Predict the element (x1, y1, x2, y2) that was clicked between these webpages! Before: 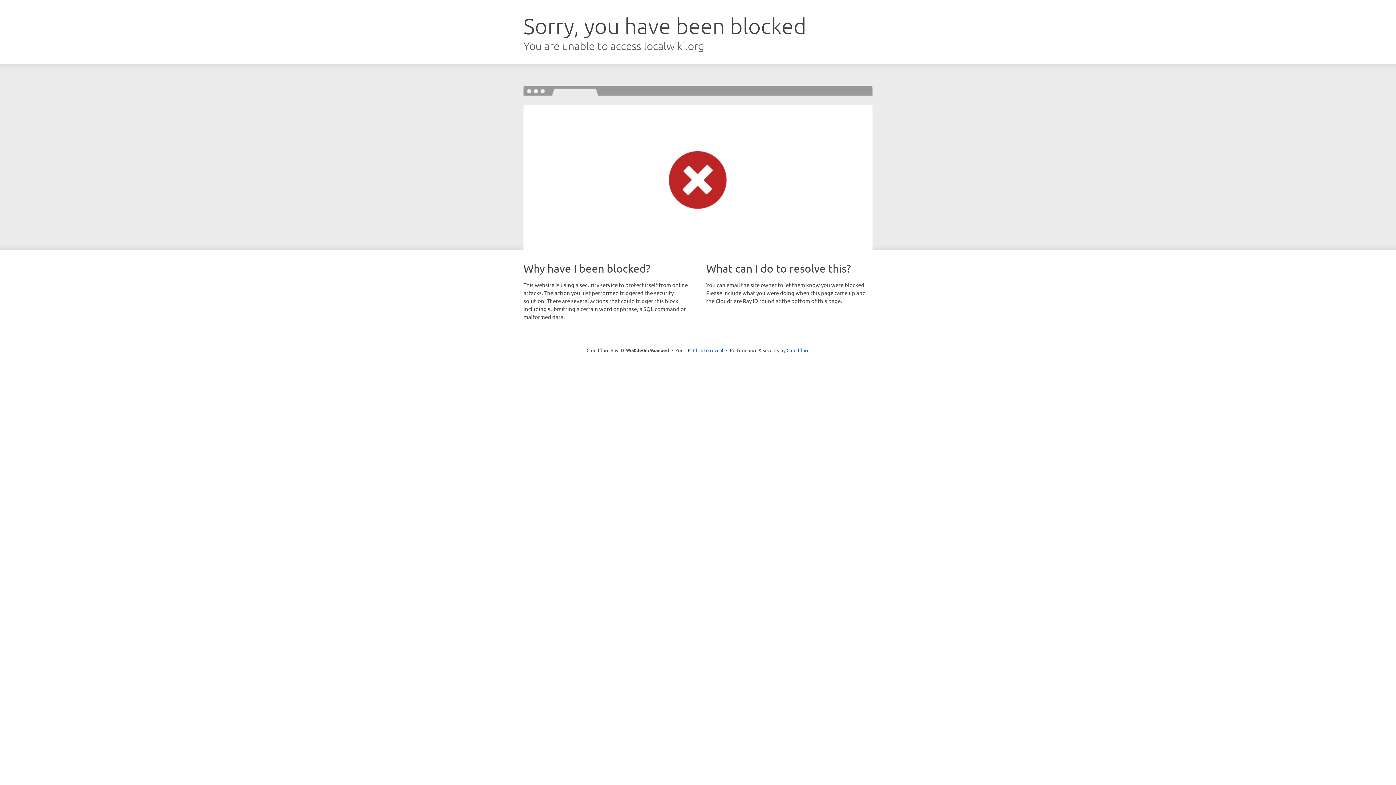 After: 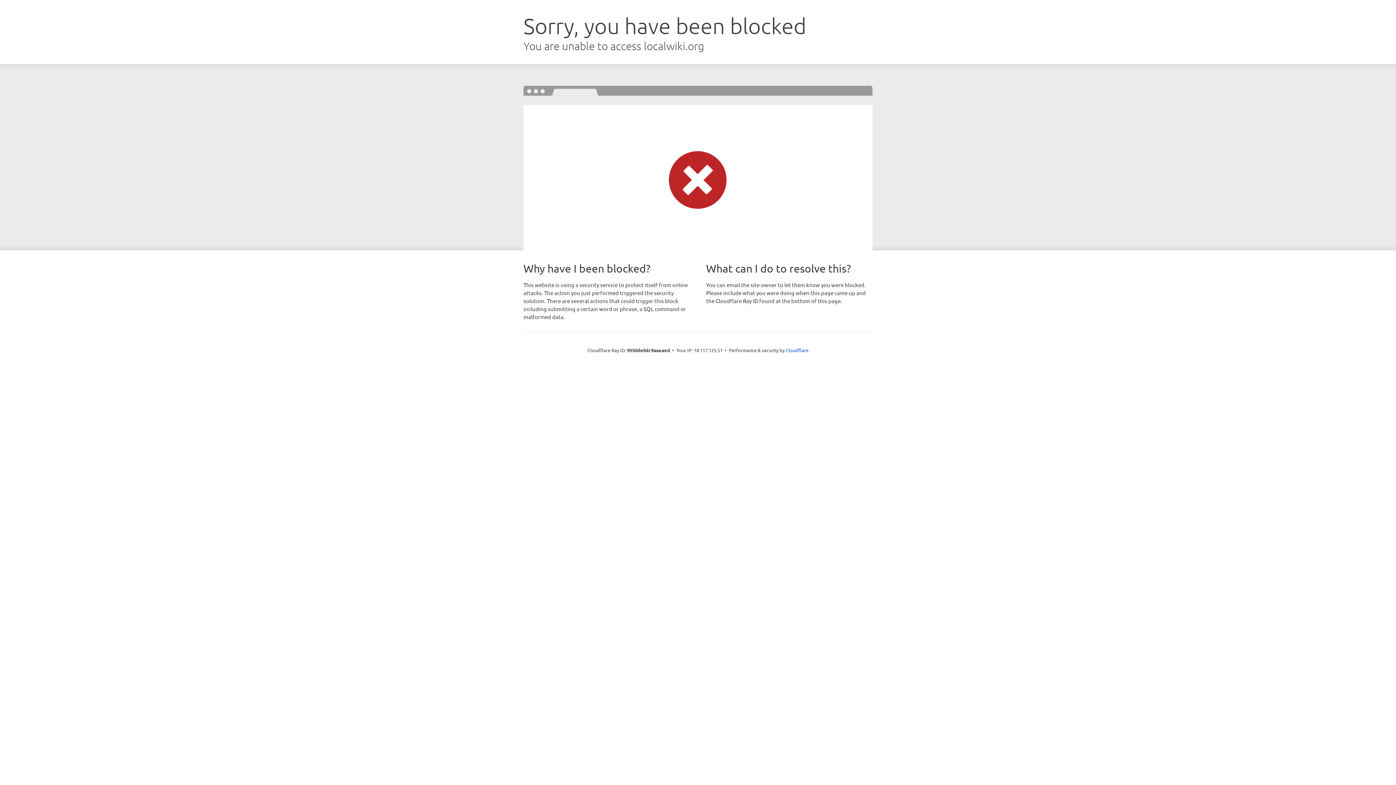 Action: bbox: (693, 346, 723, 353) label: Click to reveal